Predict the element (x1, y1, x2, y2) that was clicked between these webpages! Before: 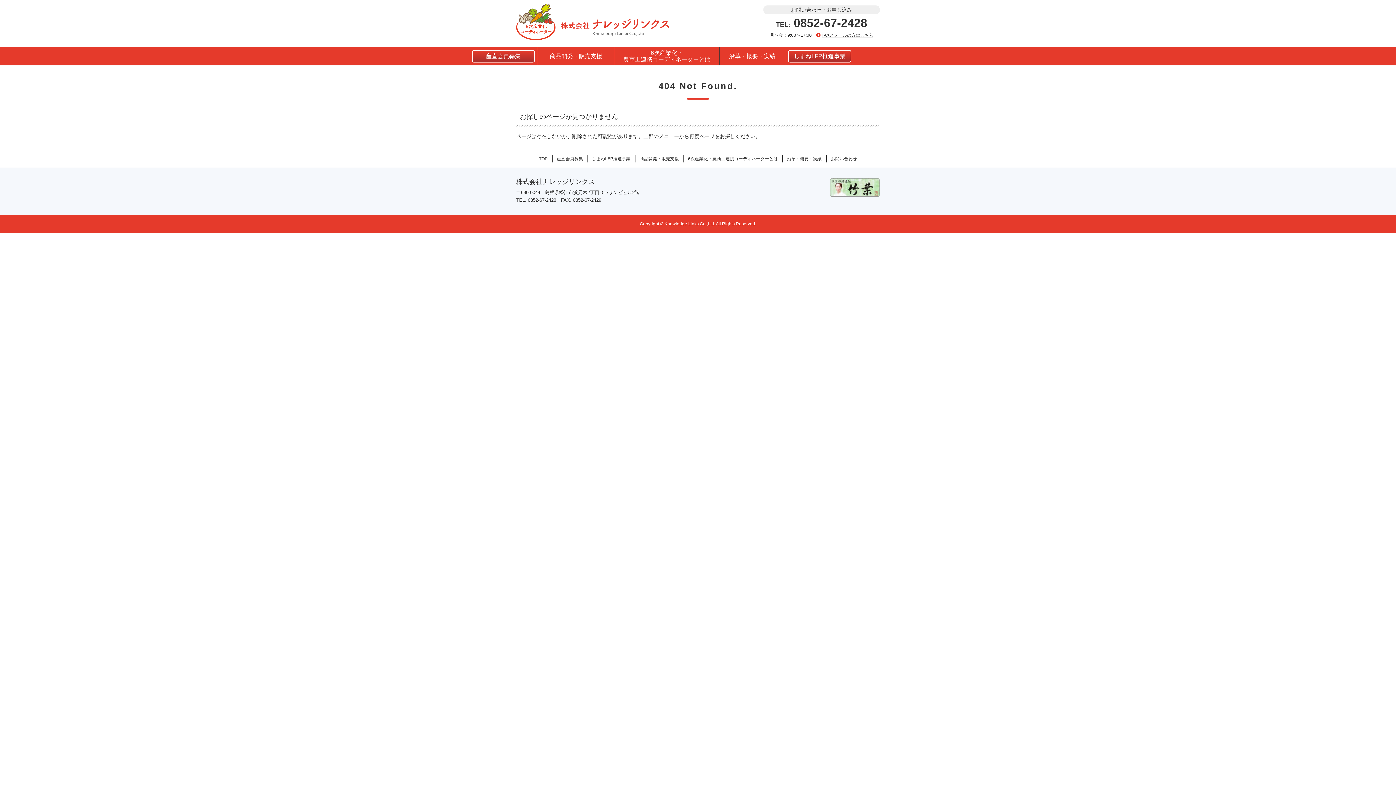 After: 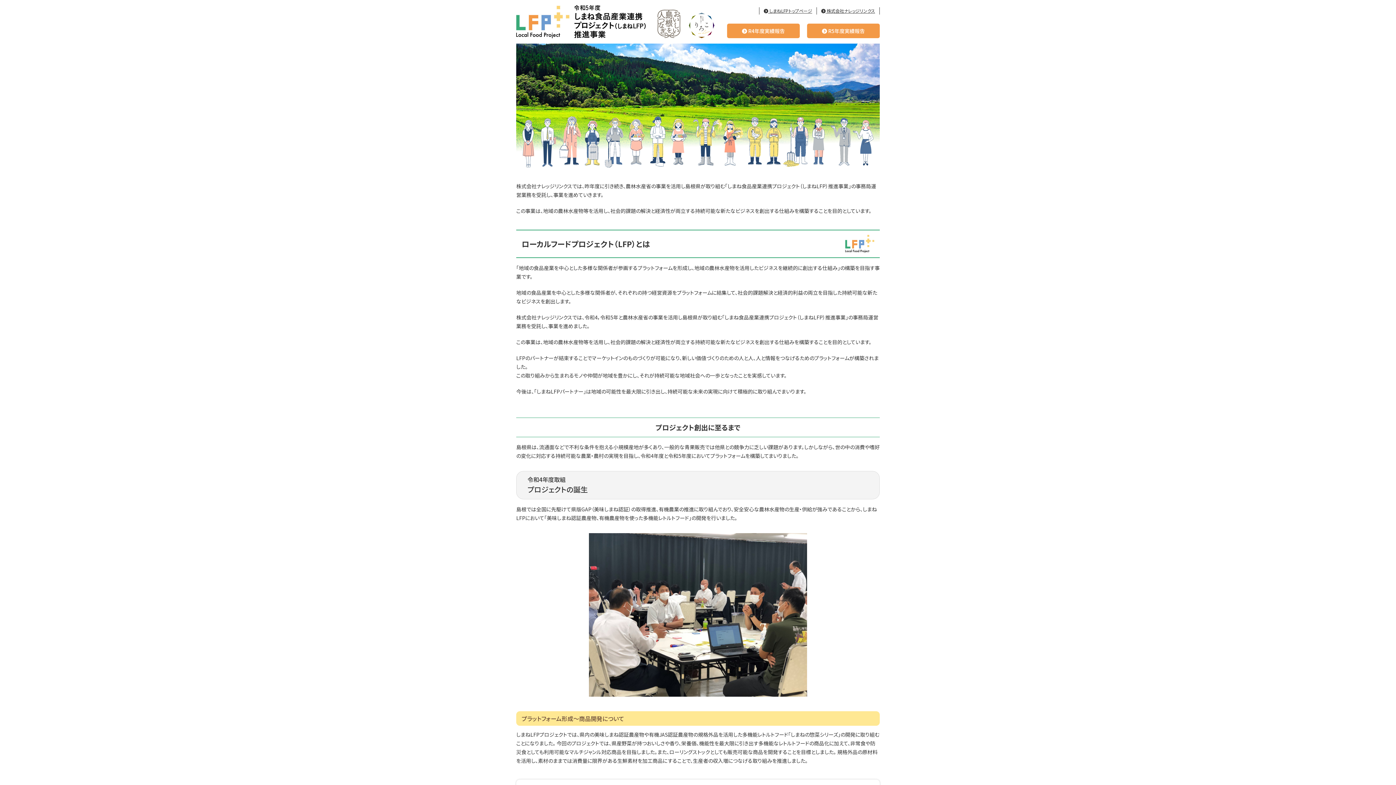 Action: bbox: (788, 50, 851, 62) label: しまねLFP推進事業